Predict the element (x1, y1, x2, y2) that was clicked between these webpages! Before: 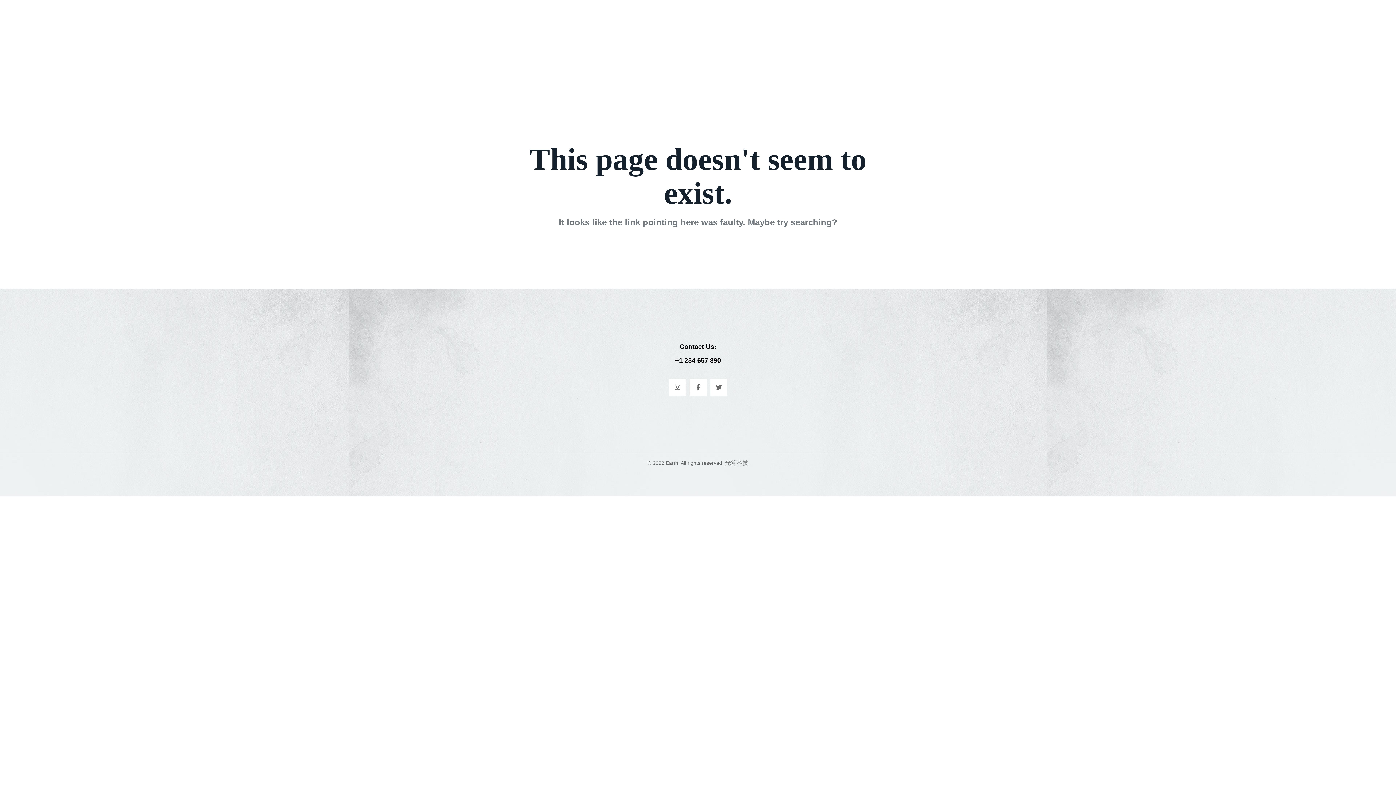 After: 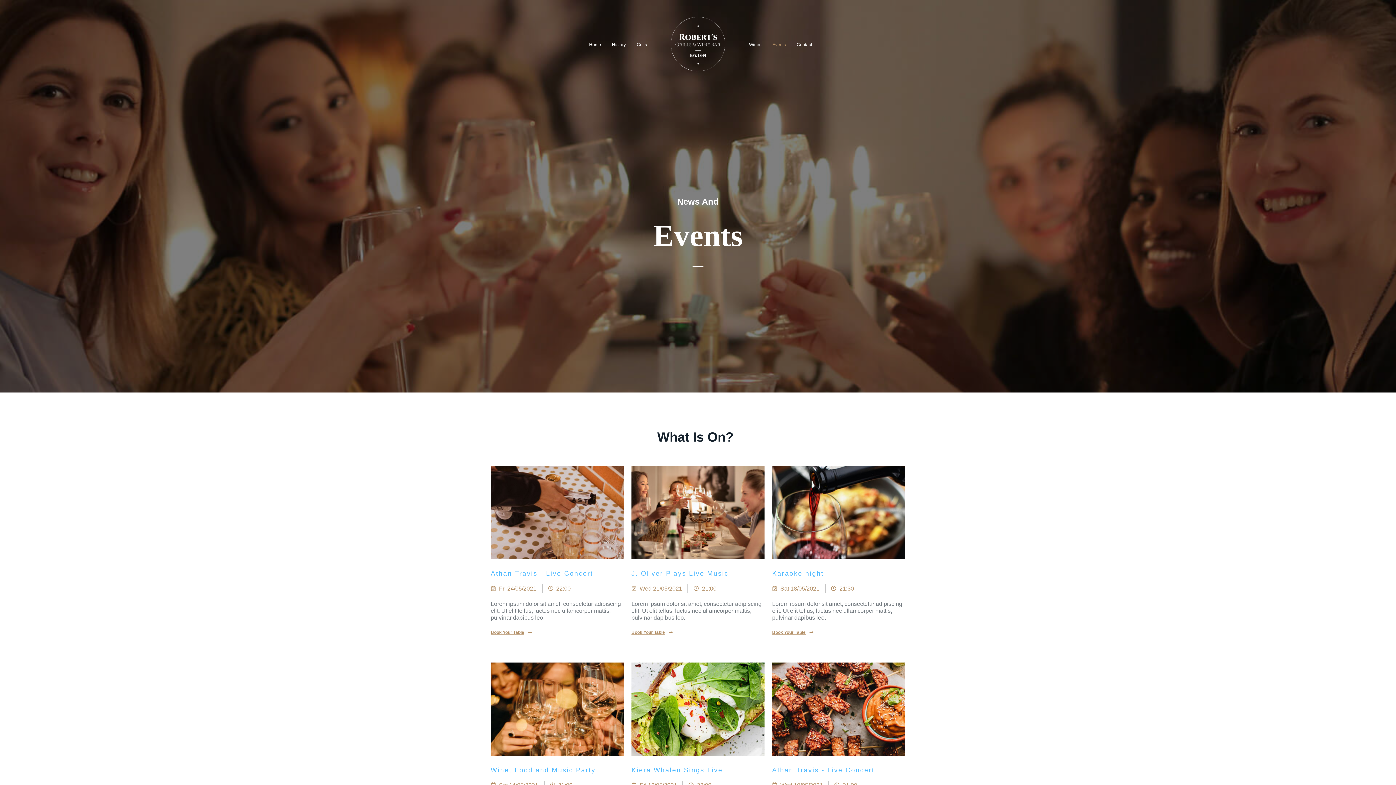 Action: bbox: (767, 42, 791, 46) label: Events